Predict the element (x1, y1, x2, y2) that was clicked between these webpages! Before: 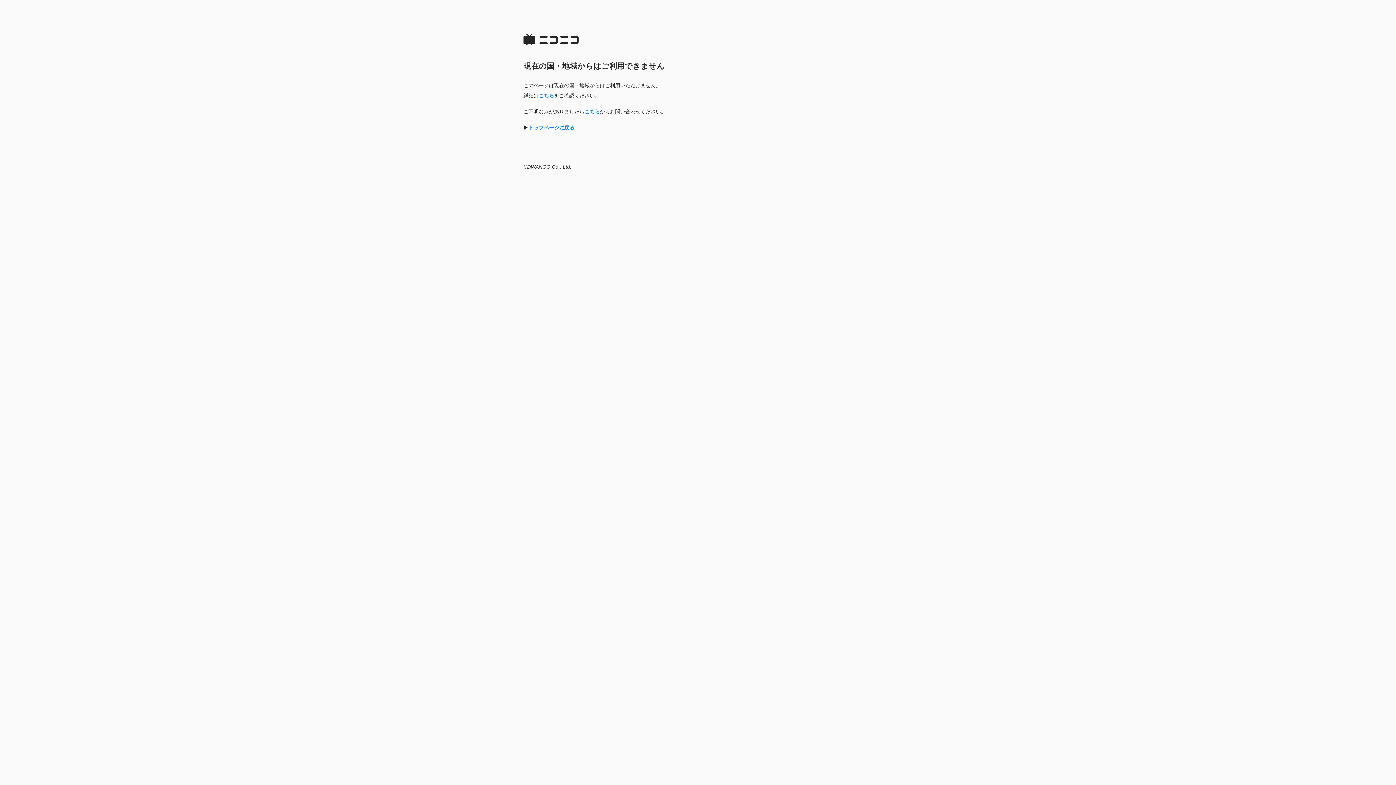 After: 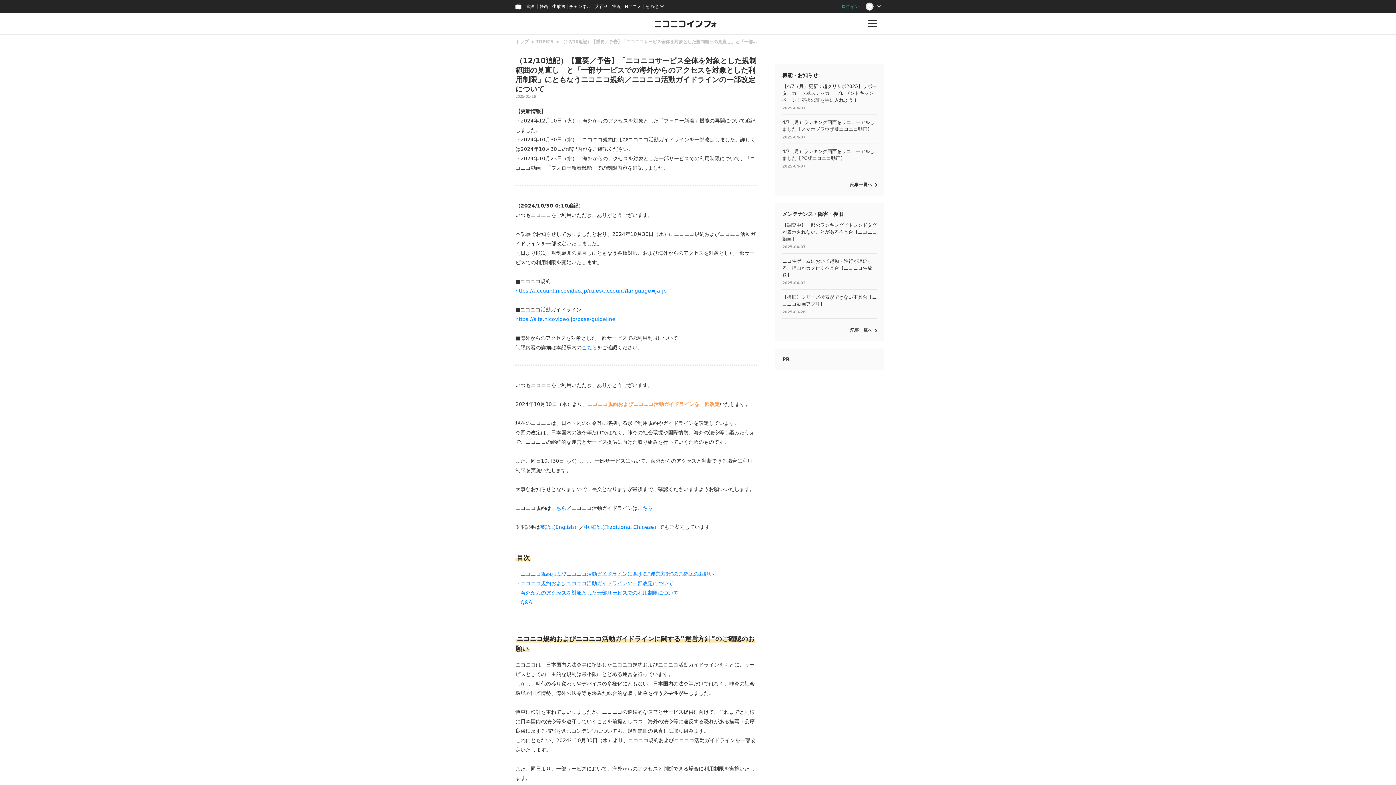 Action: label: こちら bbox: (538, 92, 554, 98)